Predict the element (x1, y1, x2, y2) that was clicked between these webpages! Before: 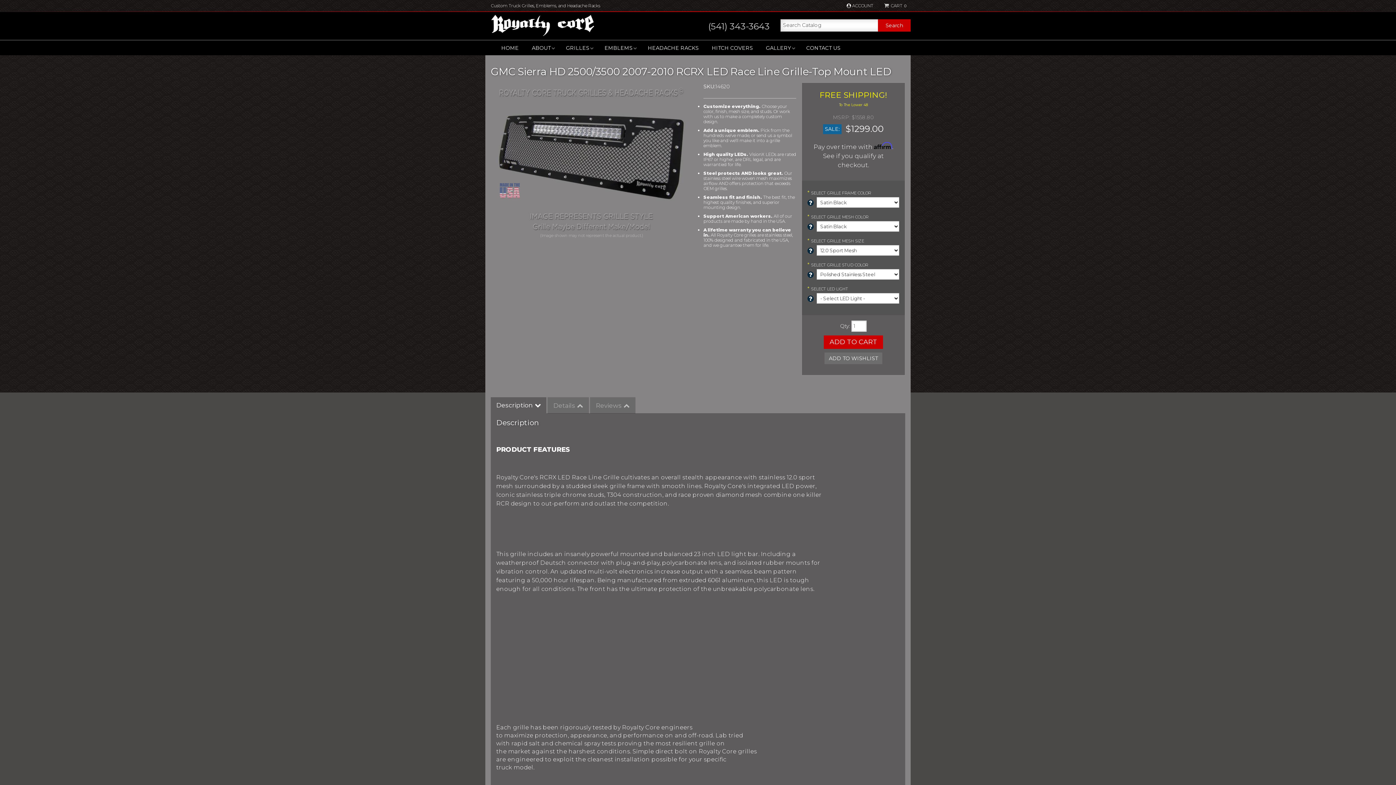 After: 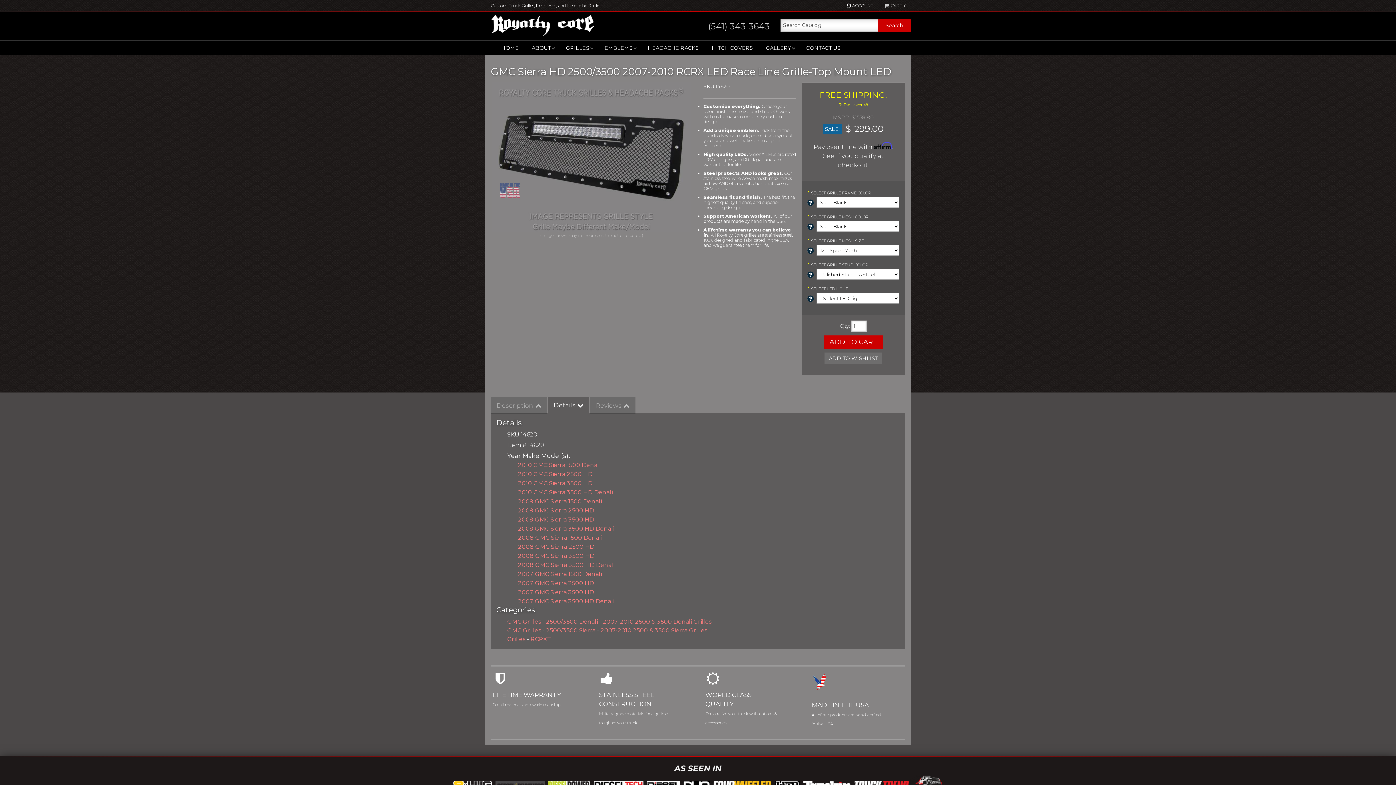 Action: label: Details bbox: (547, 397, 589, 413)